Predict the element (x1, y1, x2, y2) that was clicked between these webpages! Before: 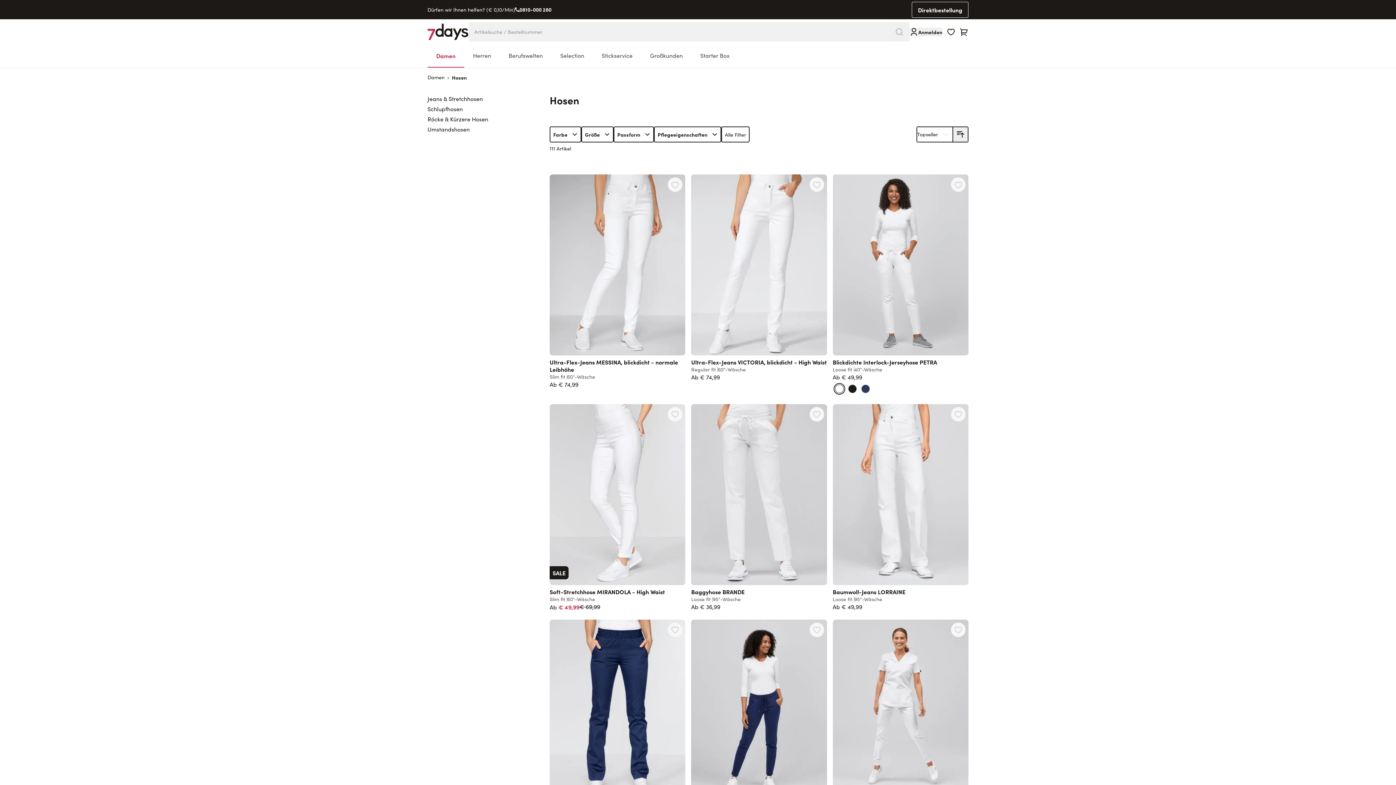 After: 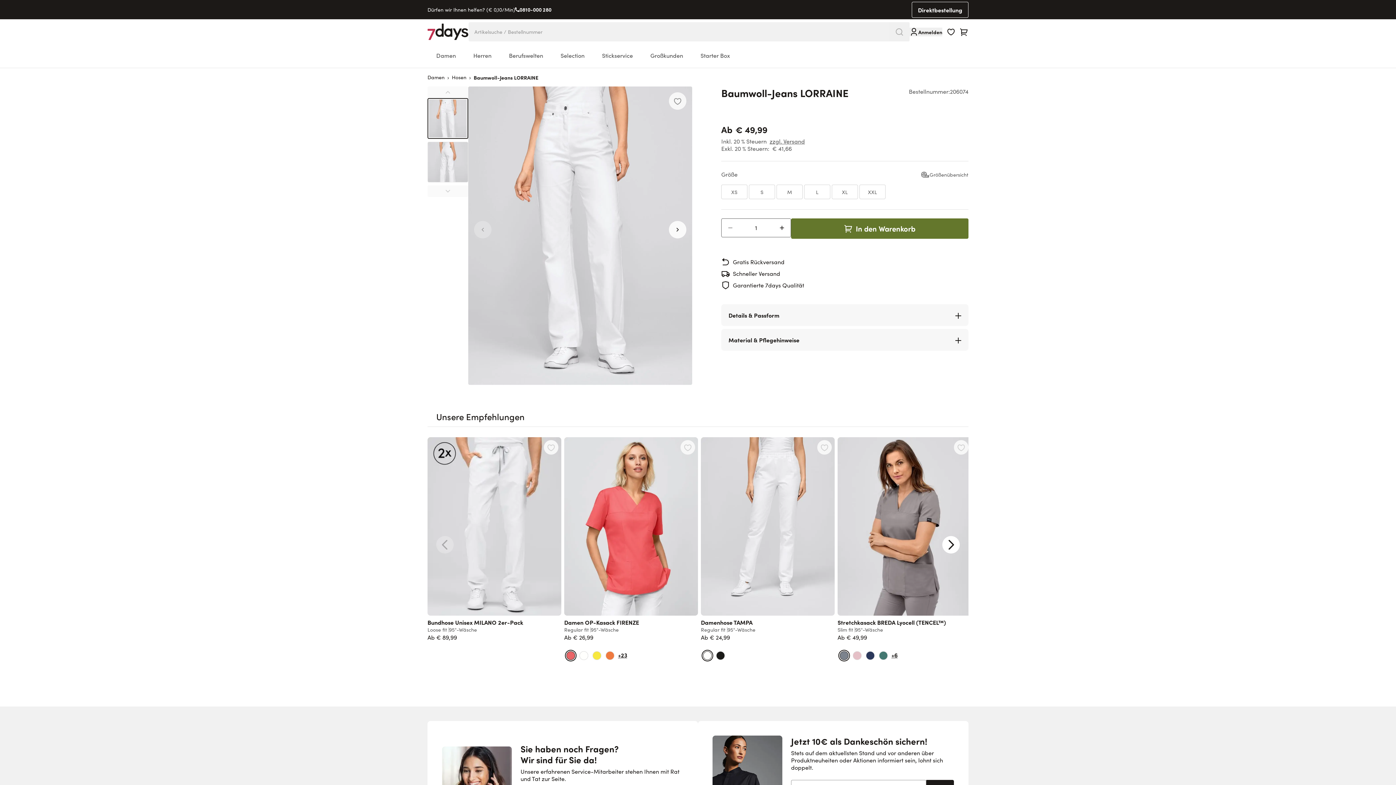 Action: bbox: (832, 404, 968, 585)